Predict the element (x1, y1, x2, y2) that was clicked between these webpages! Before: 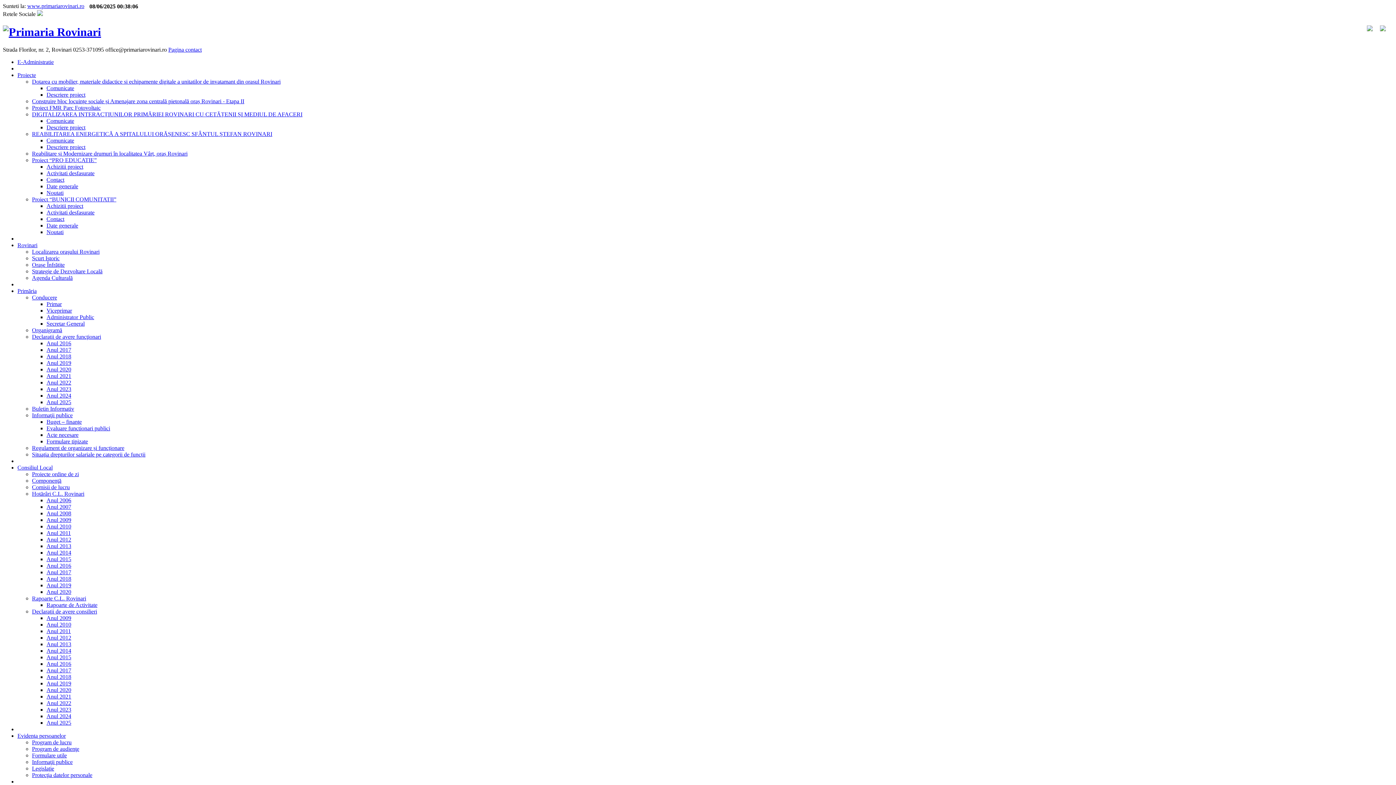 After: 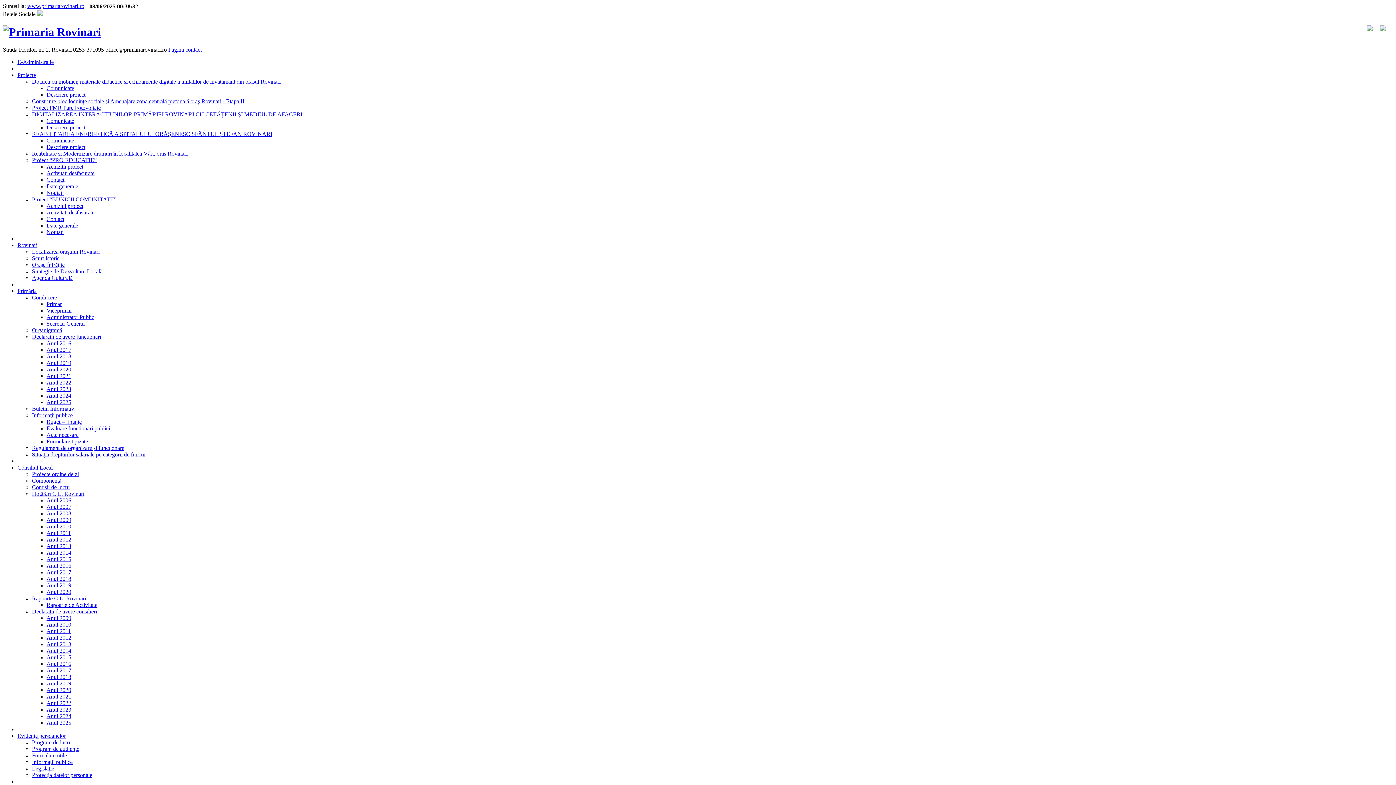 Action: bbox: (46, 556, 71, 562) label: Anul 2015